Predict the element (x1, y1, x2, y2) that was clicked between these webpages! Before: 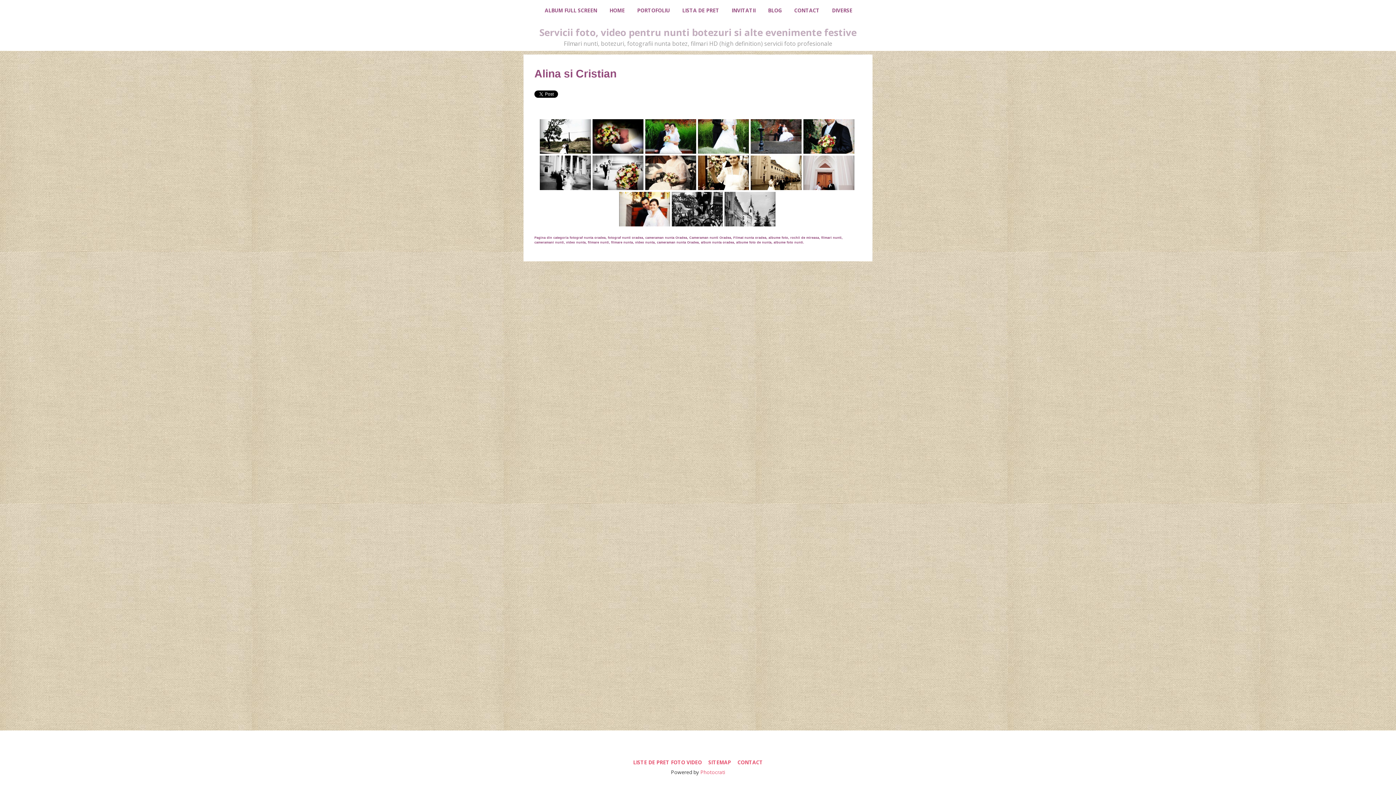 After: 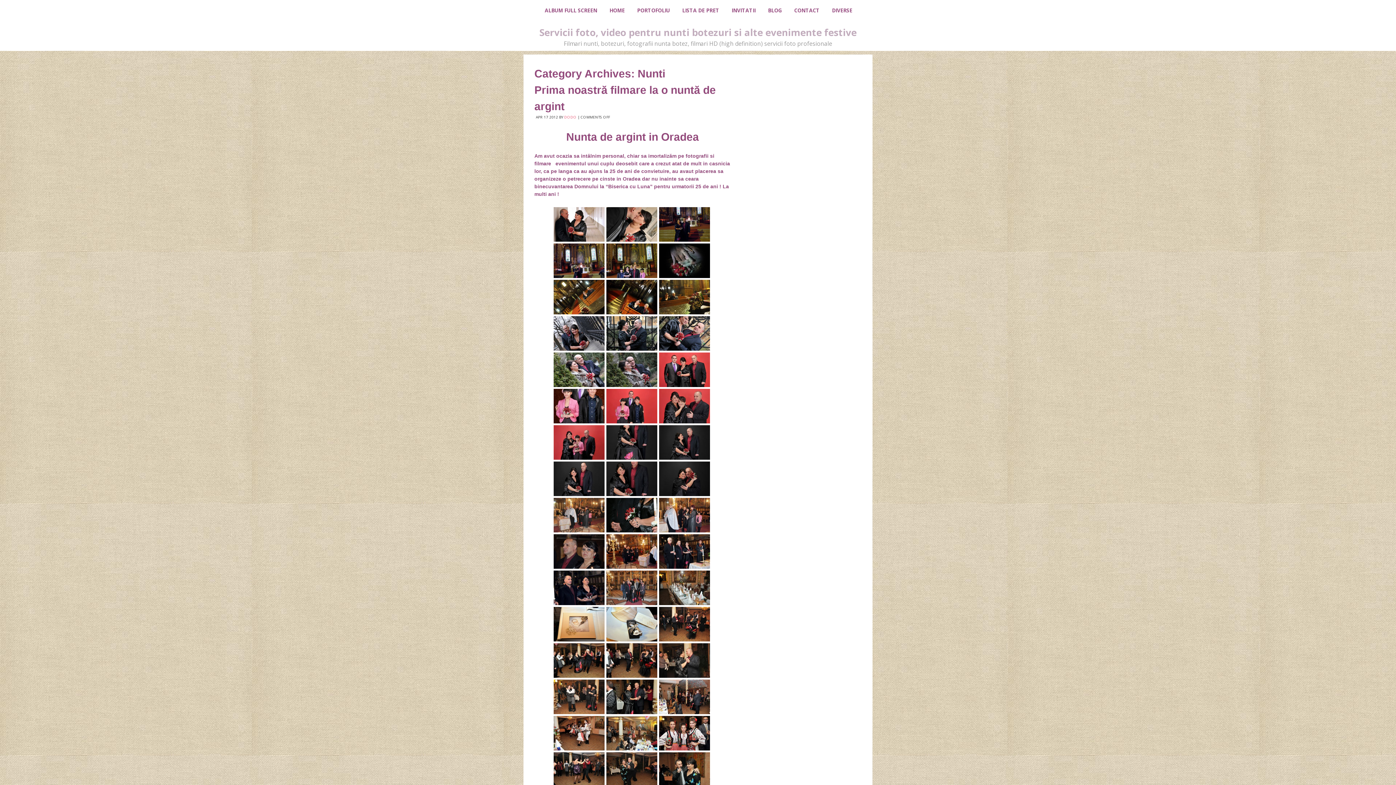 Action: label: BLOG bbox: (762, -1, 788, 18)